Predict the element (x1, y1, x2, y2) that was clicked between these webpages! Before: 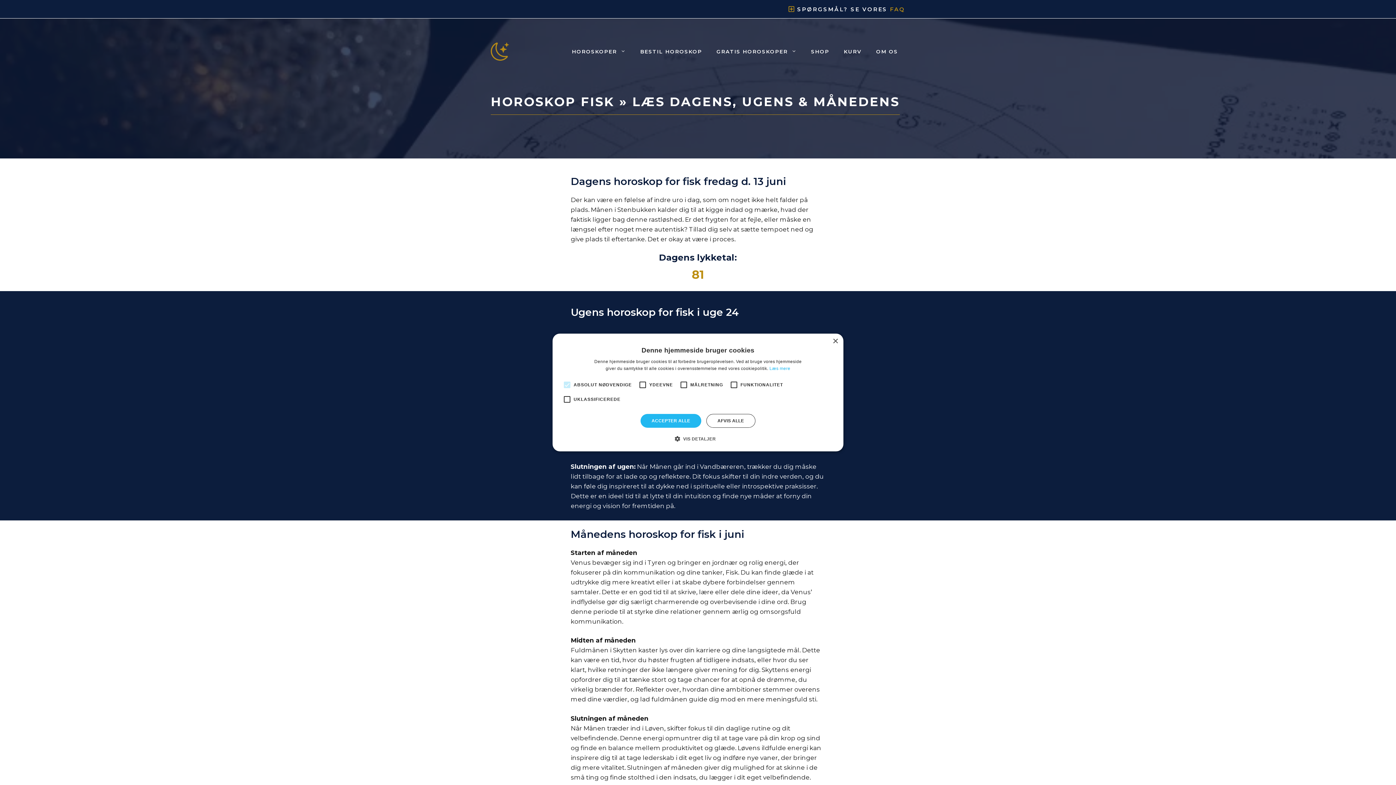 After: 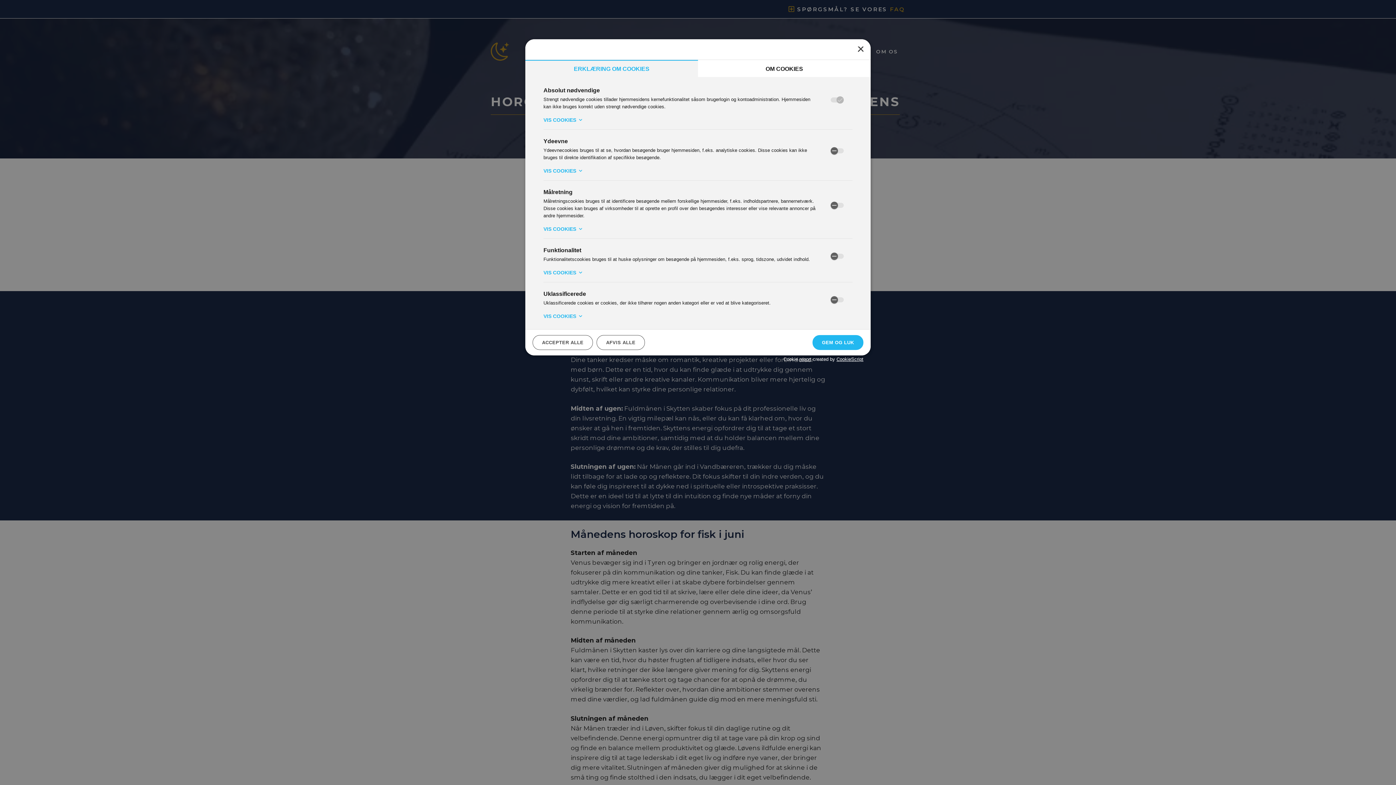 Action: label:  VIS DETALJER bbox: (680, 435, 716, 442)